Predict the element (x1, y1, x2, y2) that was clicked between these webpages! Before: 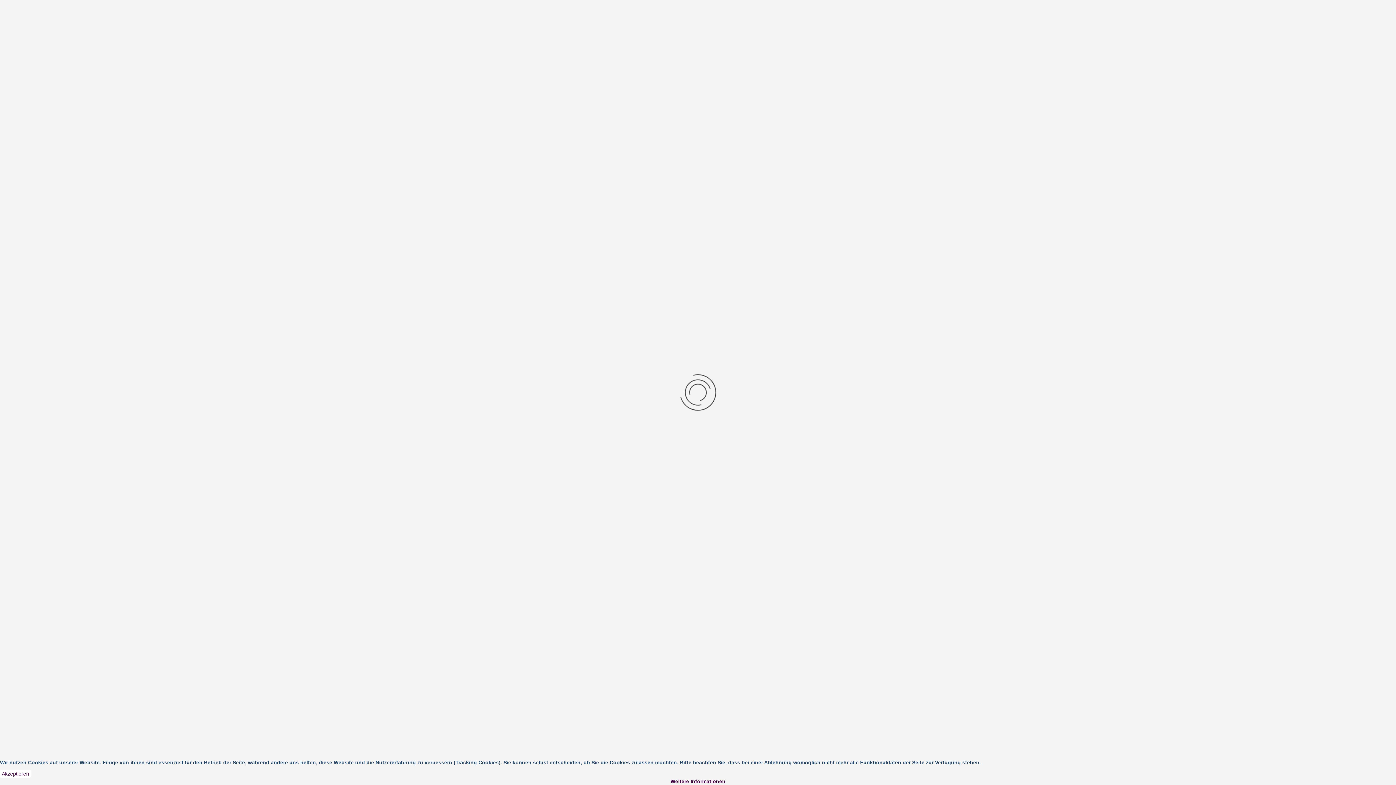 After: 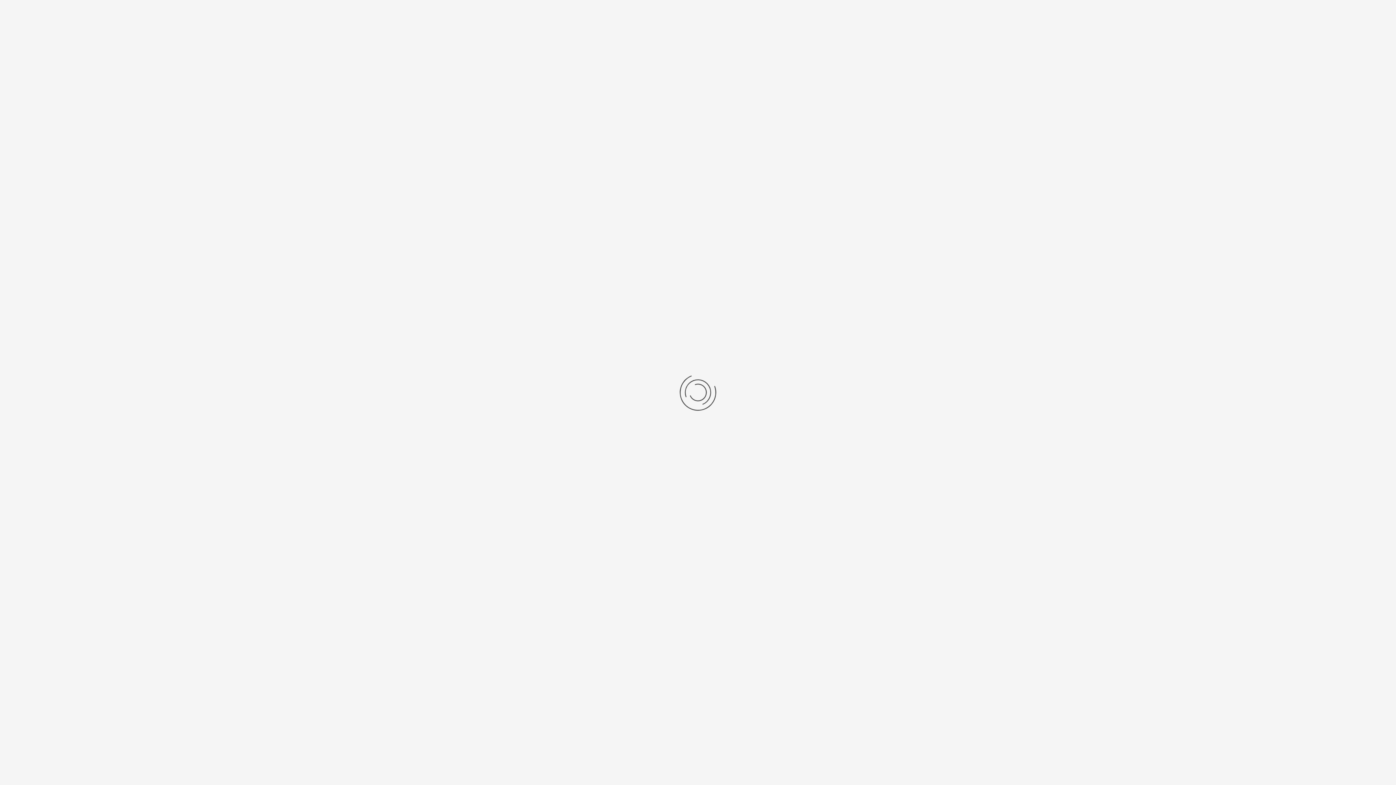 Action: label: Akzeptieren bbox: (0, 770, 30, 778)